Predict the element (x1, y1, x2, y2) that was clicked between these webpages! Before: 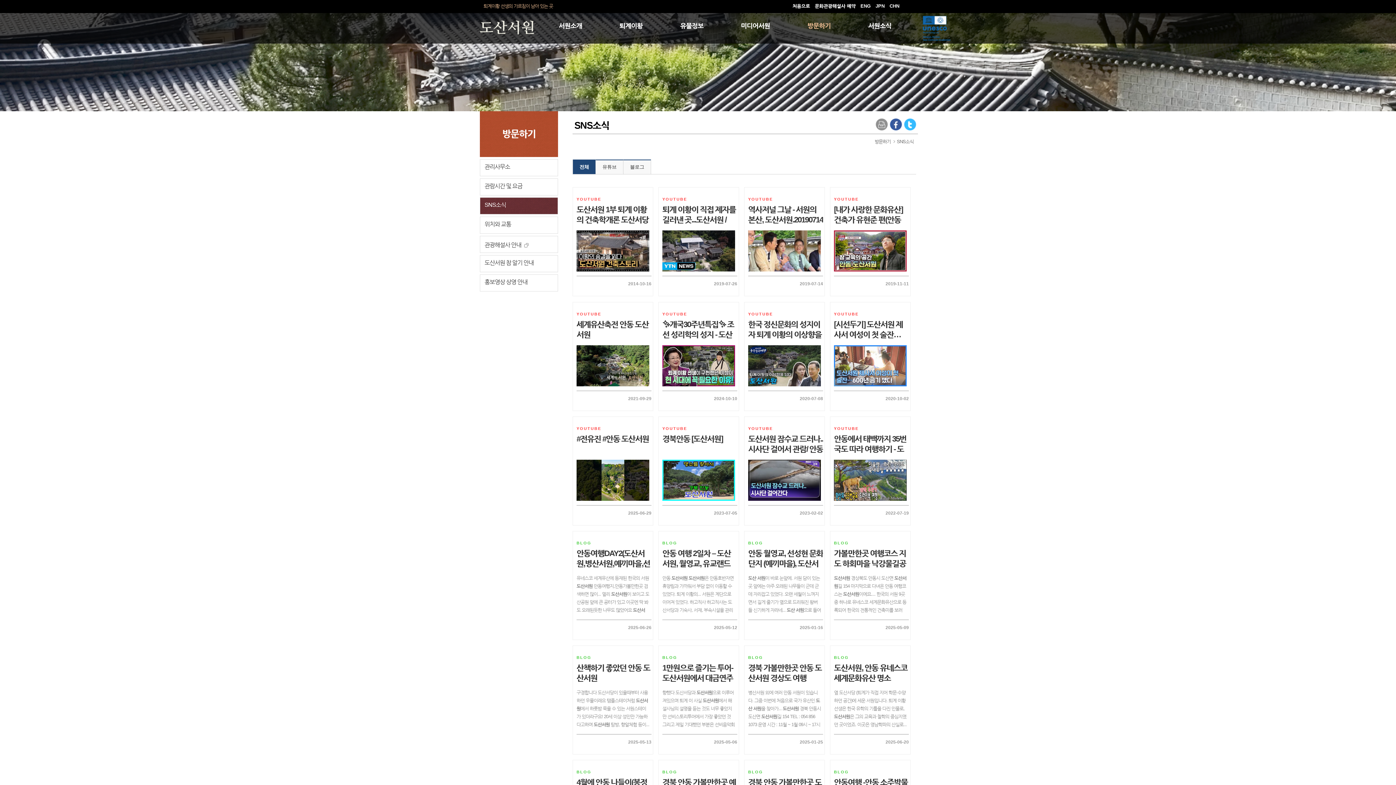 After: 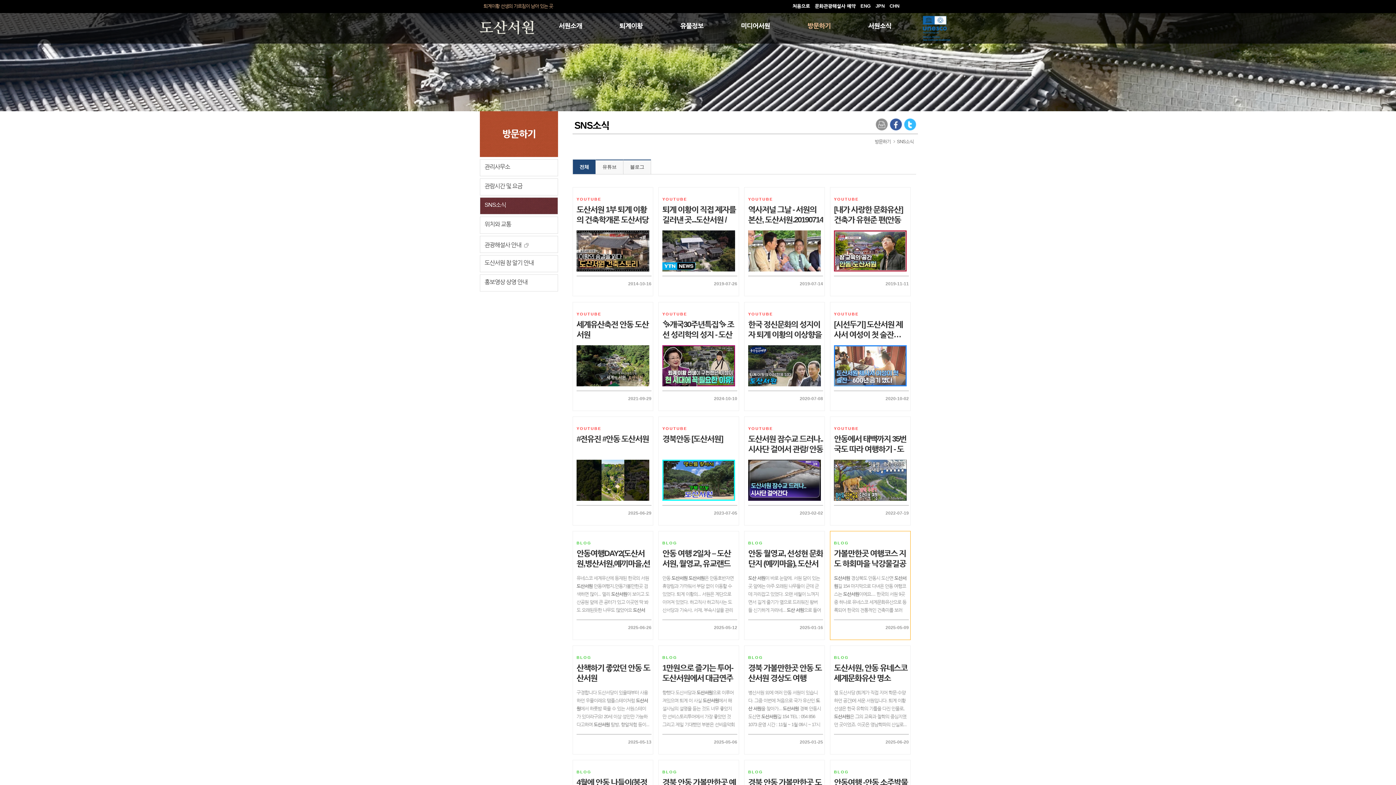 Action: bbox: (830, 531, 910, 640) label: BLOG
가볼만한곳 여행코스 지도 하회마을 낙강물길공원 도산서원 외
도산서원 경상북도 안동시 도산면 도산서원길 154 마지막으로 다녀온 안동 여행코스는 도산서원이에요.... 한국의 서원 9곳 중 하나로 유네스코 세계문화유산으로 등록되어 한국의 전통적인 건축미를 보러 많은...
2025-05-09